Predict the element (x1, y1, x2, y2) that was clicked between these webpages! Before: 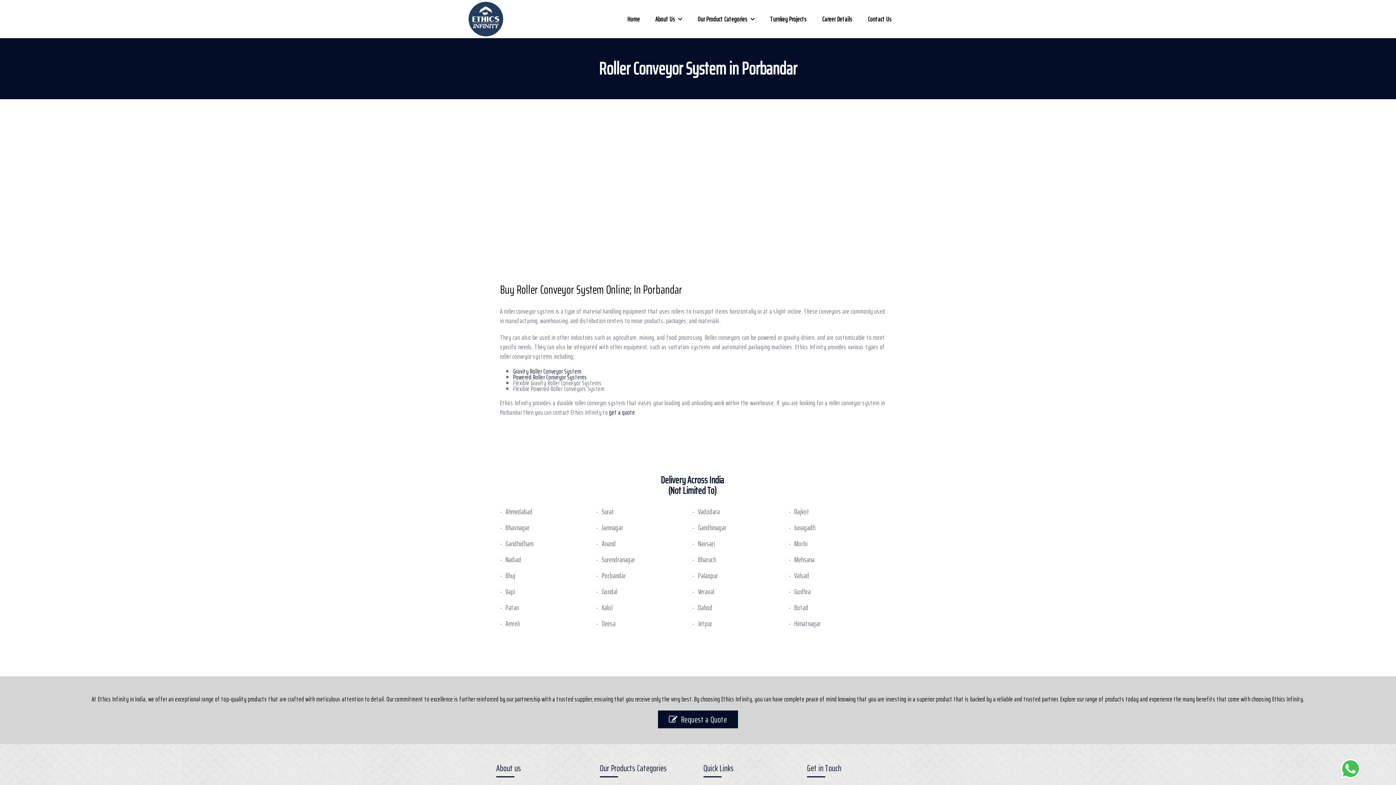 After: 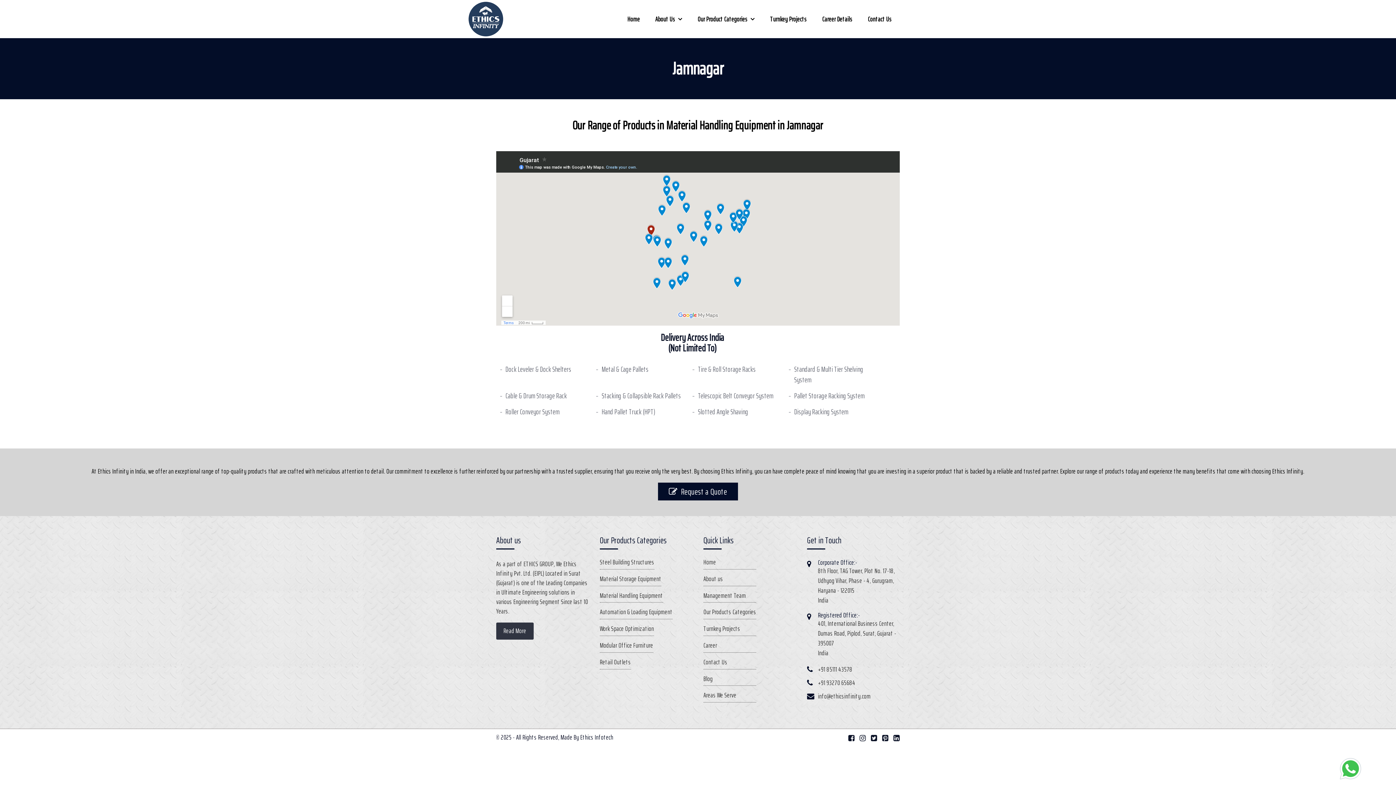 Action: bbox: (601, 522, 623, 533) label: Jamnagar